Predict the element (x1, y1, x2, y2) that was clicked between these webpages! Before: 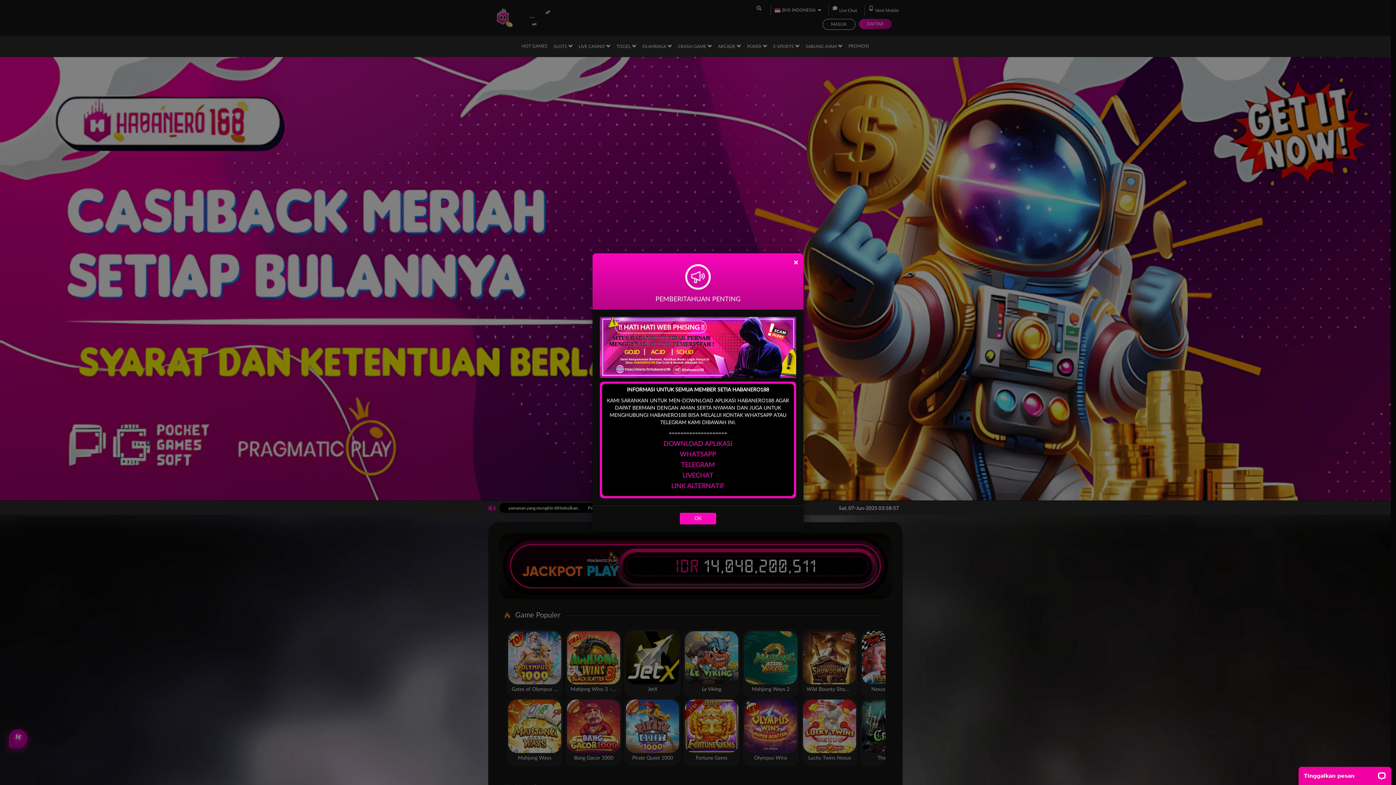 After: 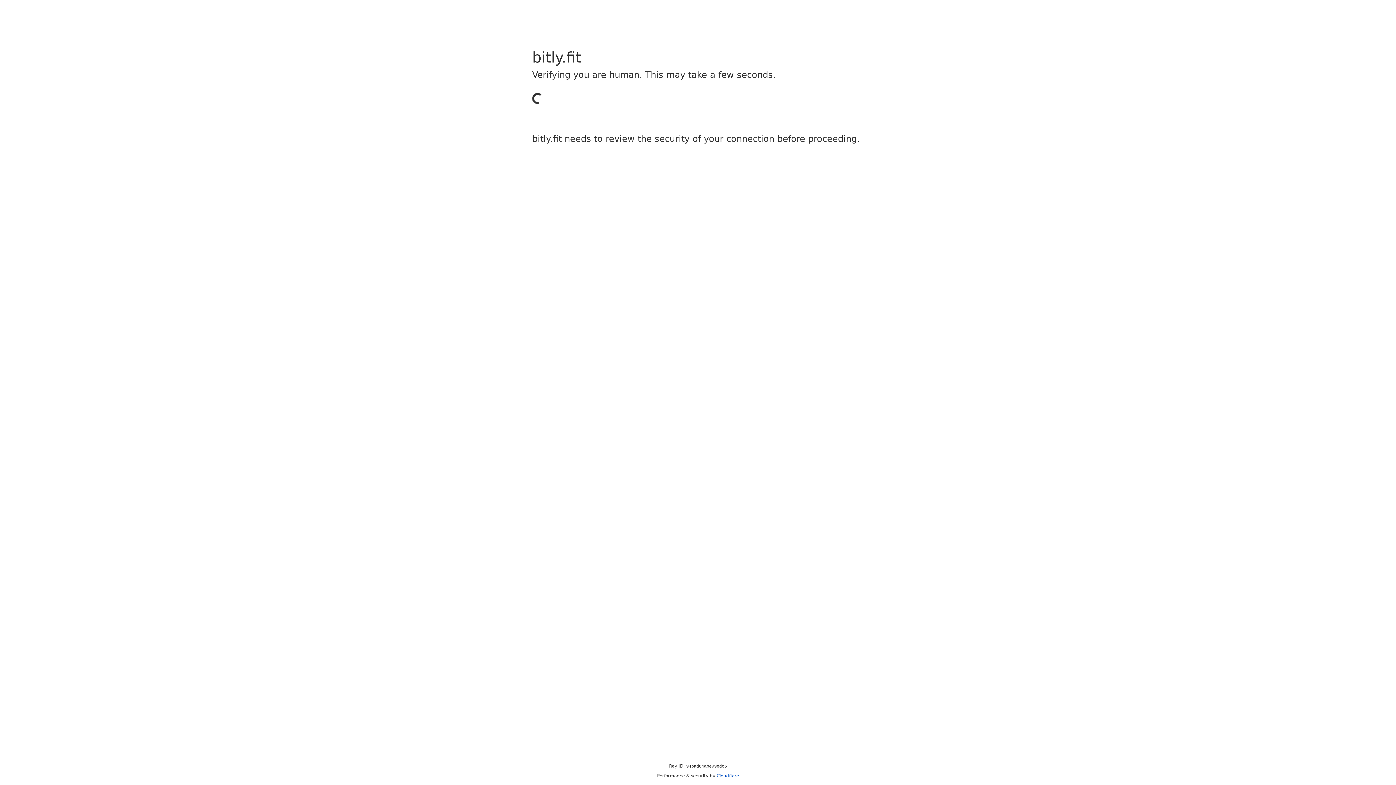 Action: bbox: (680, 451, 716, 458) label: WHATSAPP